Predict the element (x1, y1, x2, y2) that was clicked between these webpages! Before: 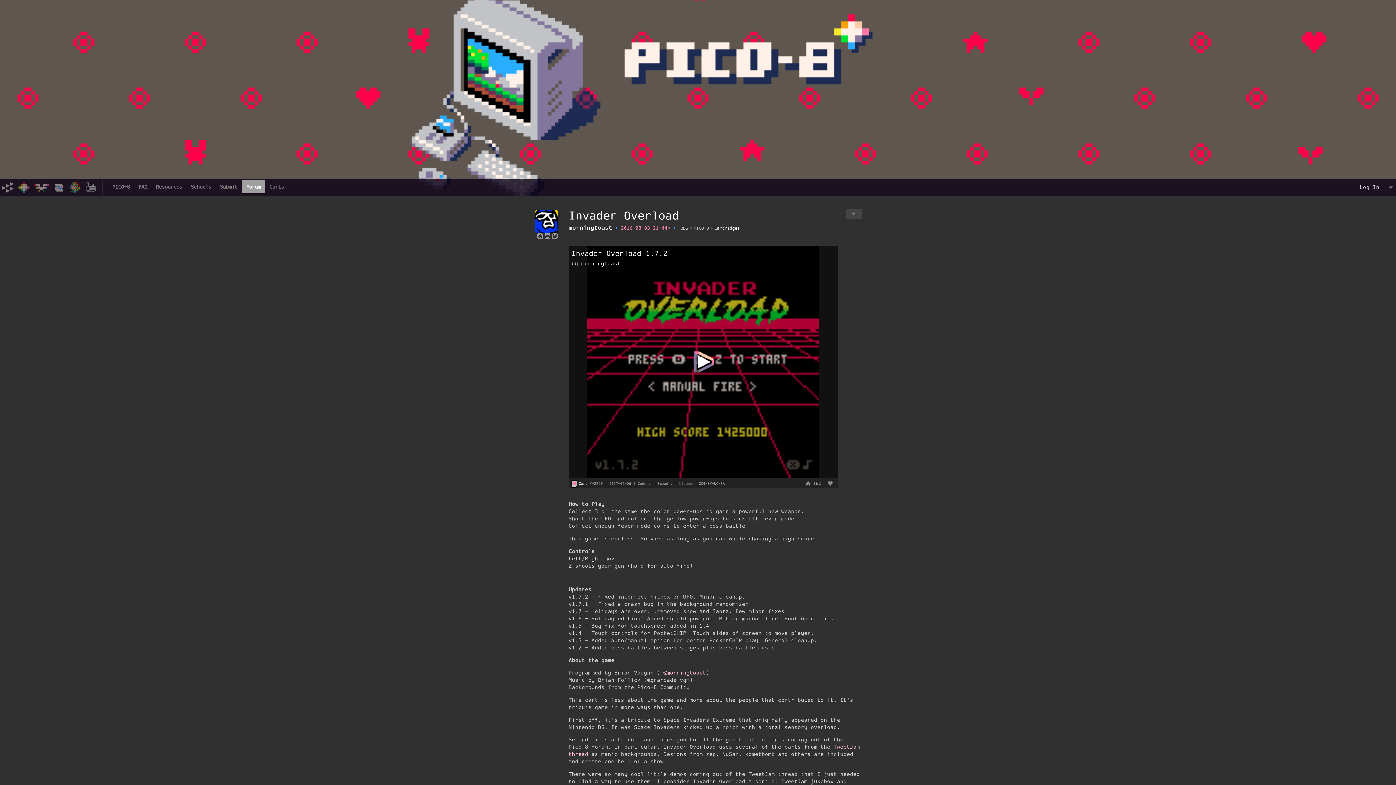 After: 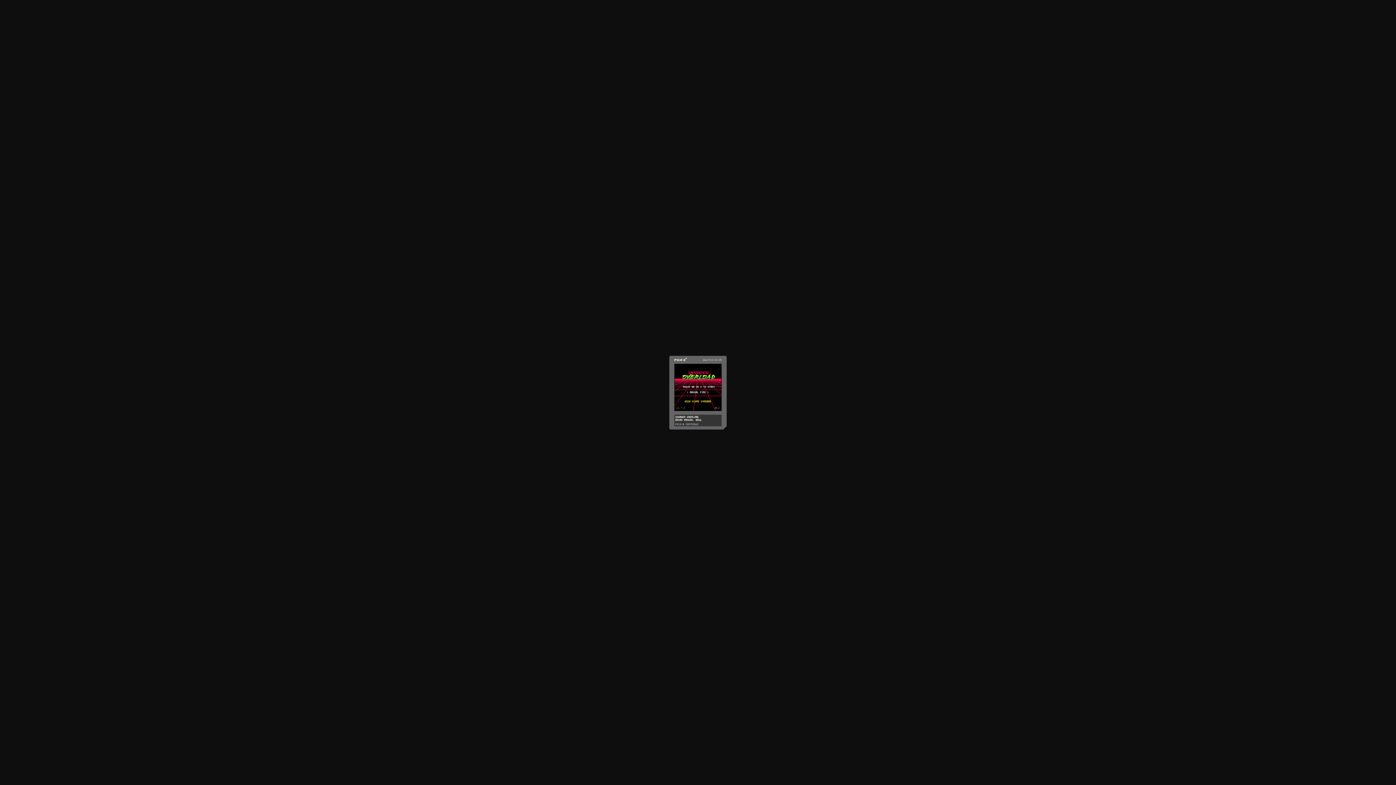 Action: bbox: (571, 482, 577, 489)